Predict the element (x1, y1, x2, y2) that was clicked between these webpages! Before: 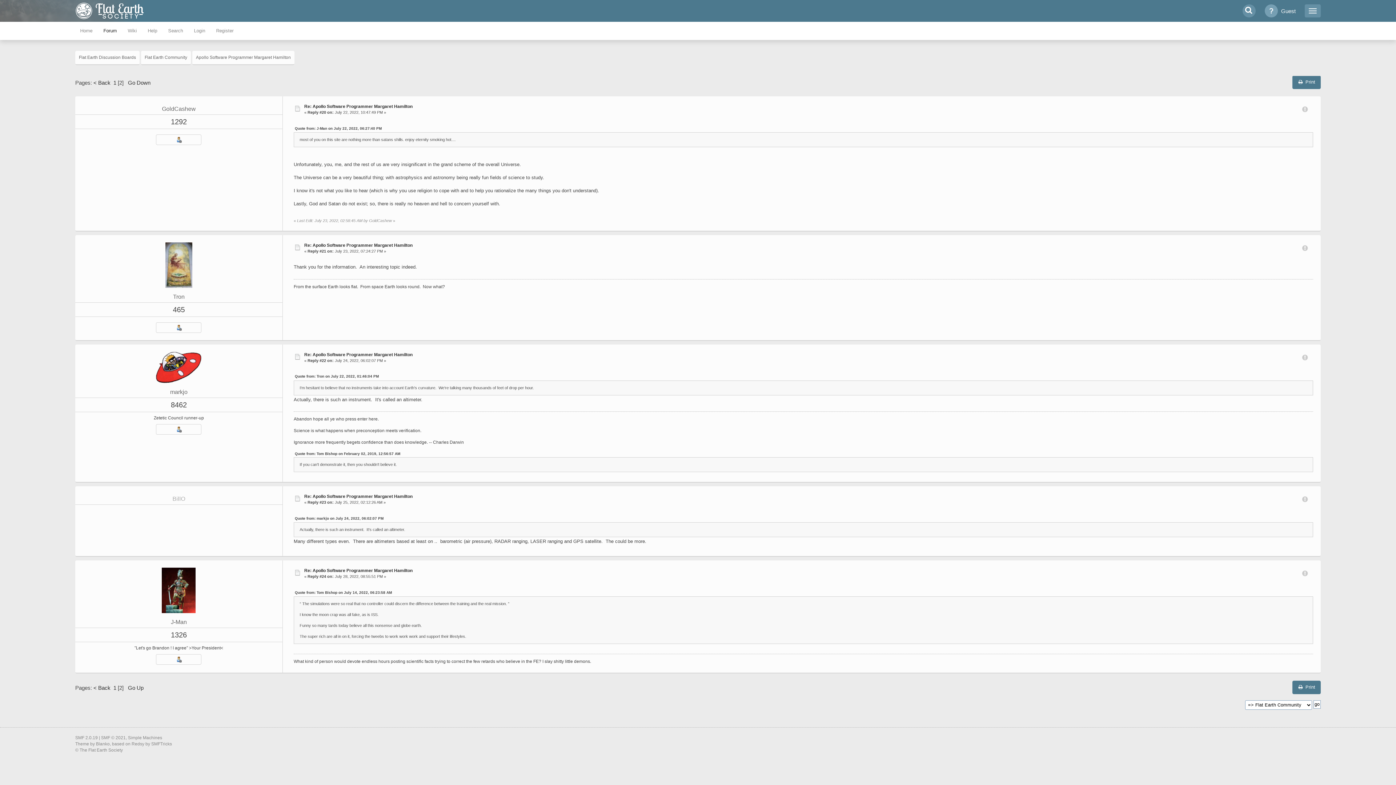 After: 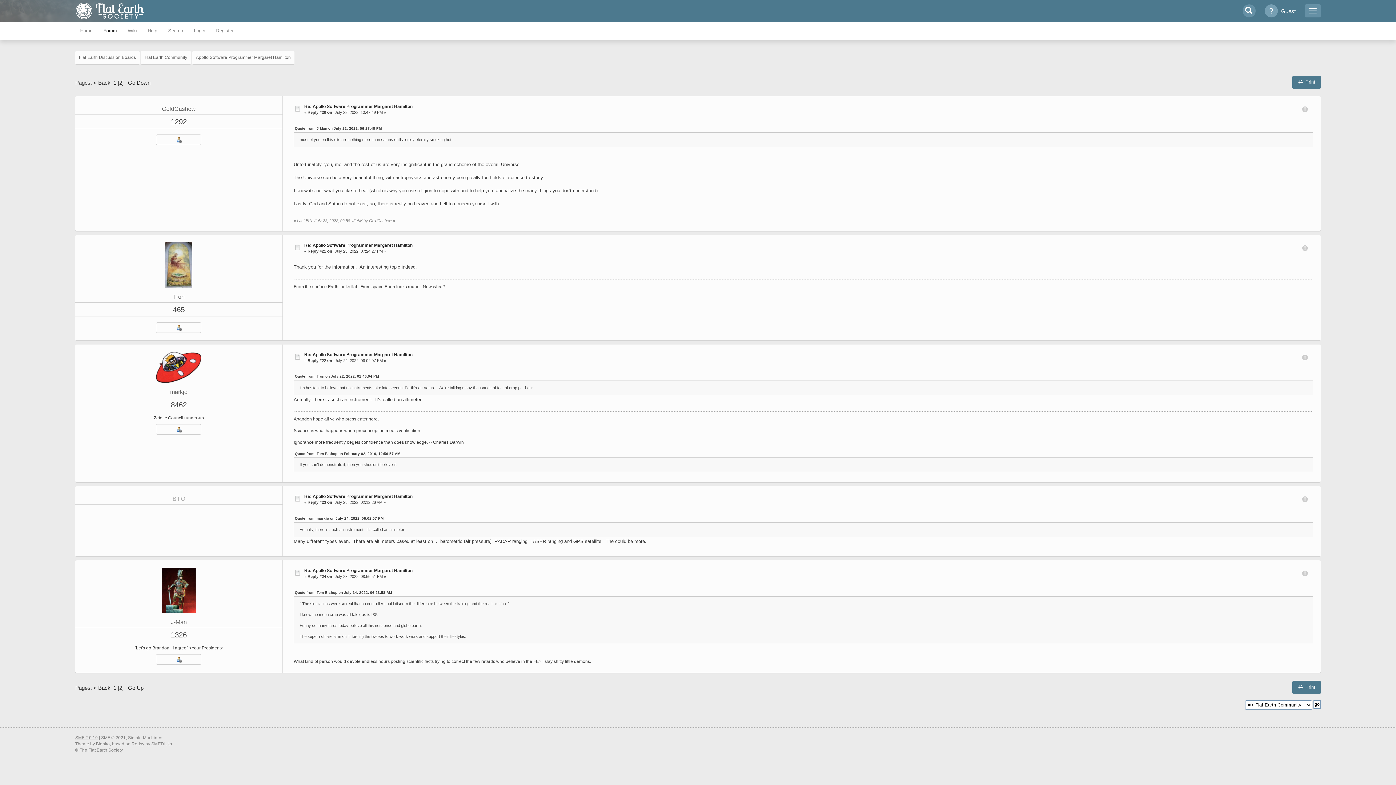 Action: bbox: (75, 735, 97, 740) label: SMF 2.0.19